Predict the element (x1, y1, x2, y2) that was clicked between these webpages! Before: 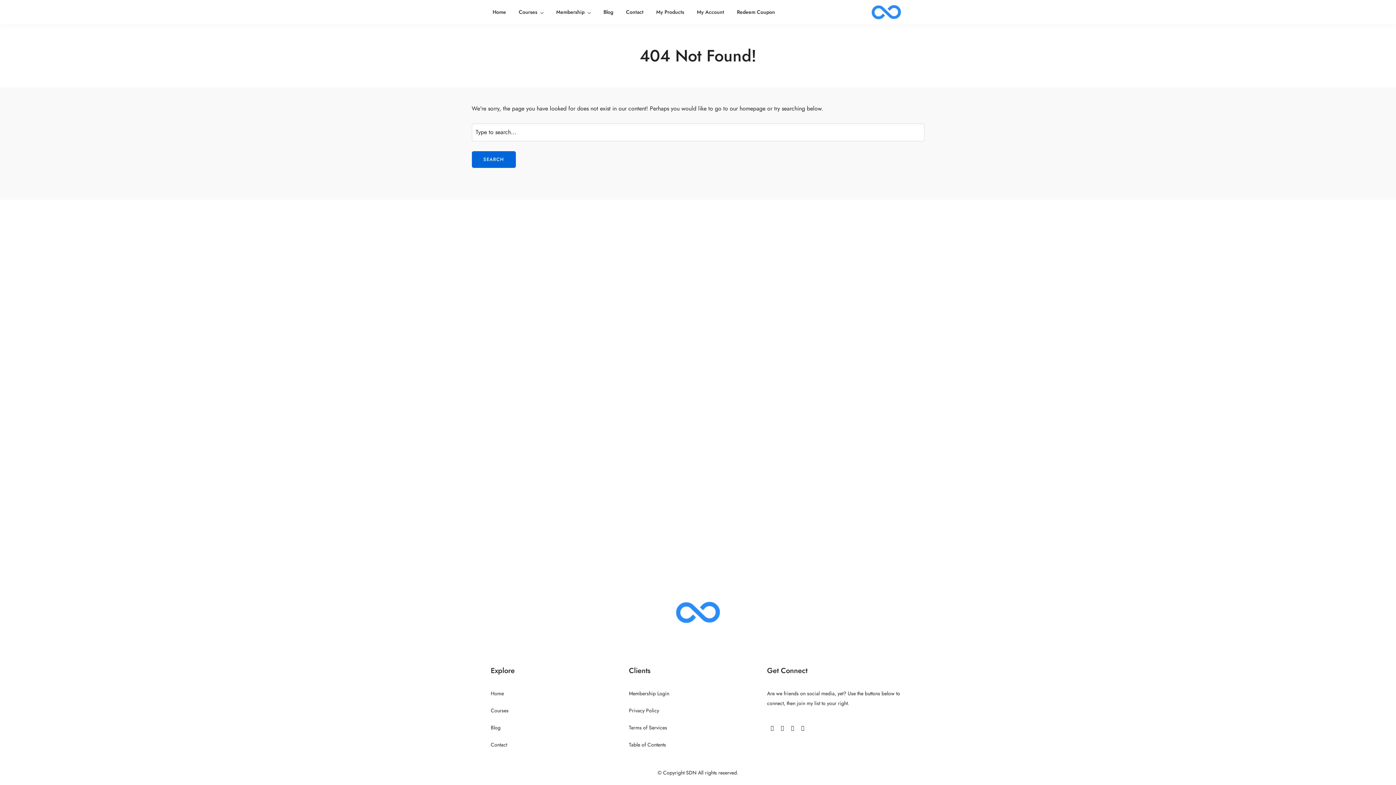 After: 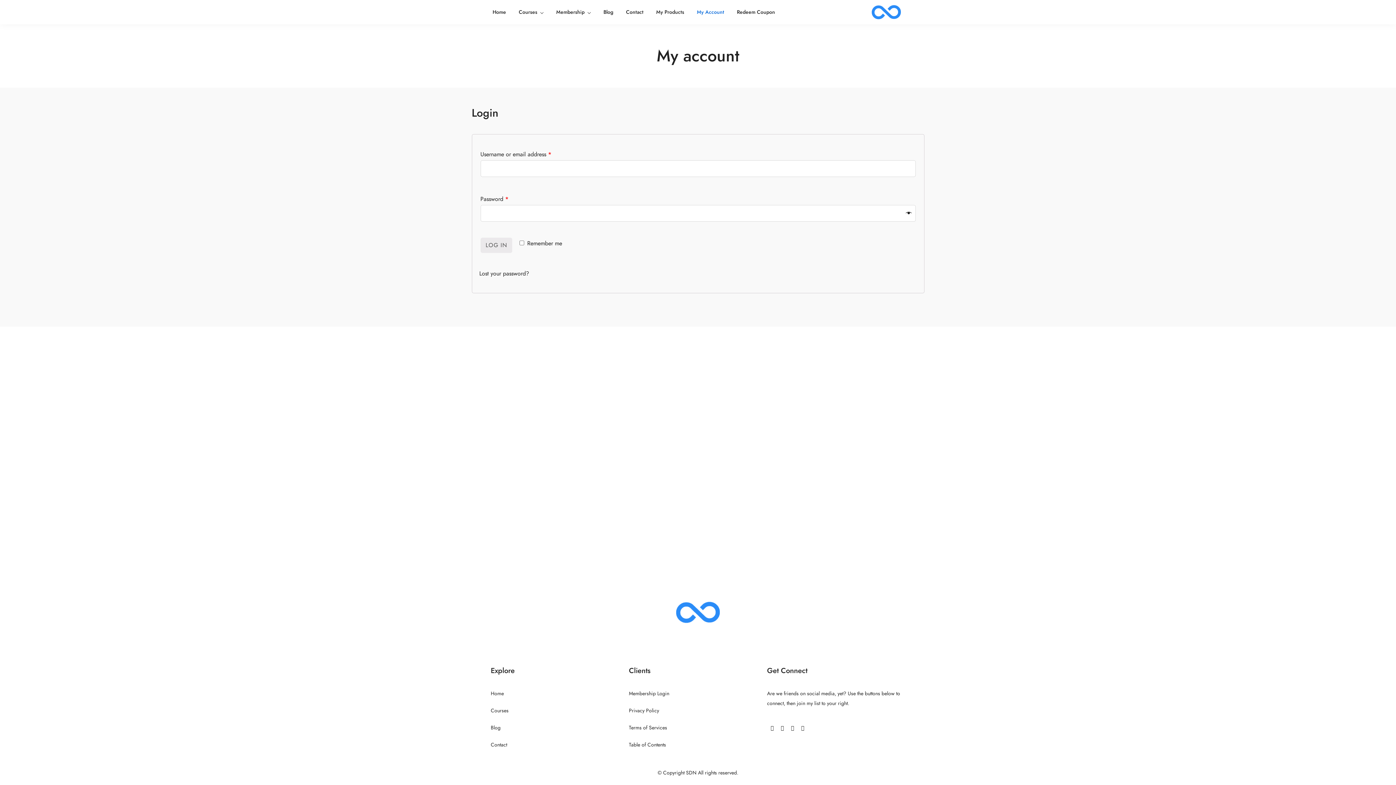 Action: label: My Account bbox: (695, 8, 726, 16)